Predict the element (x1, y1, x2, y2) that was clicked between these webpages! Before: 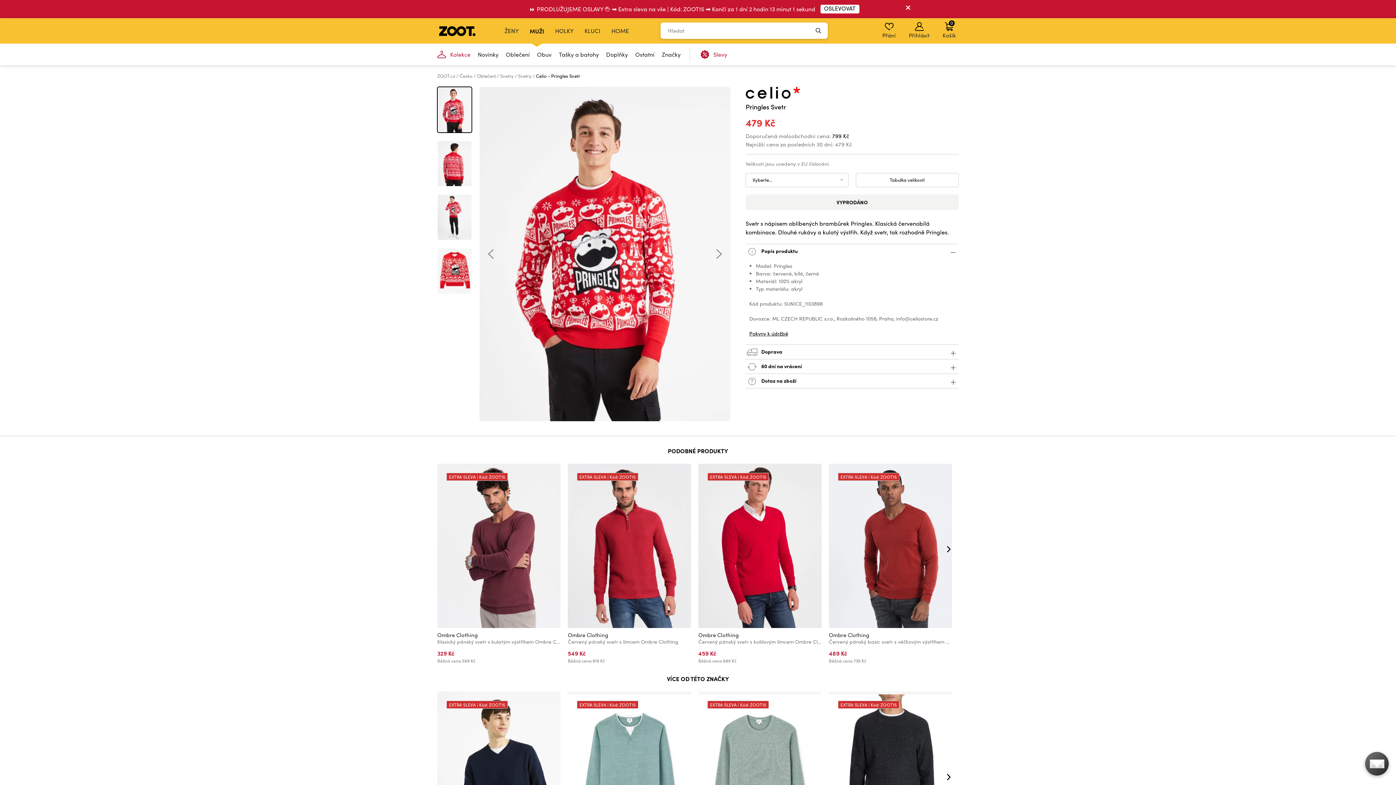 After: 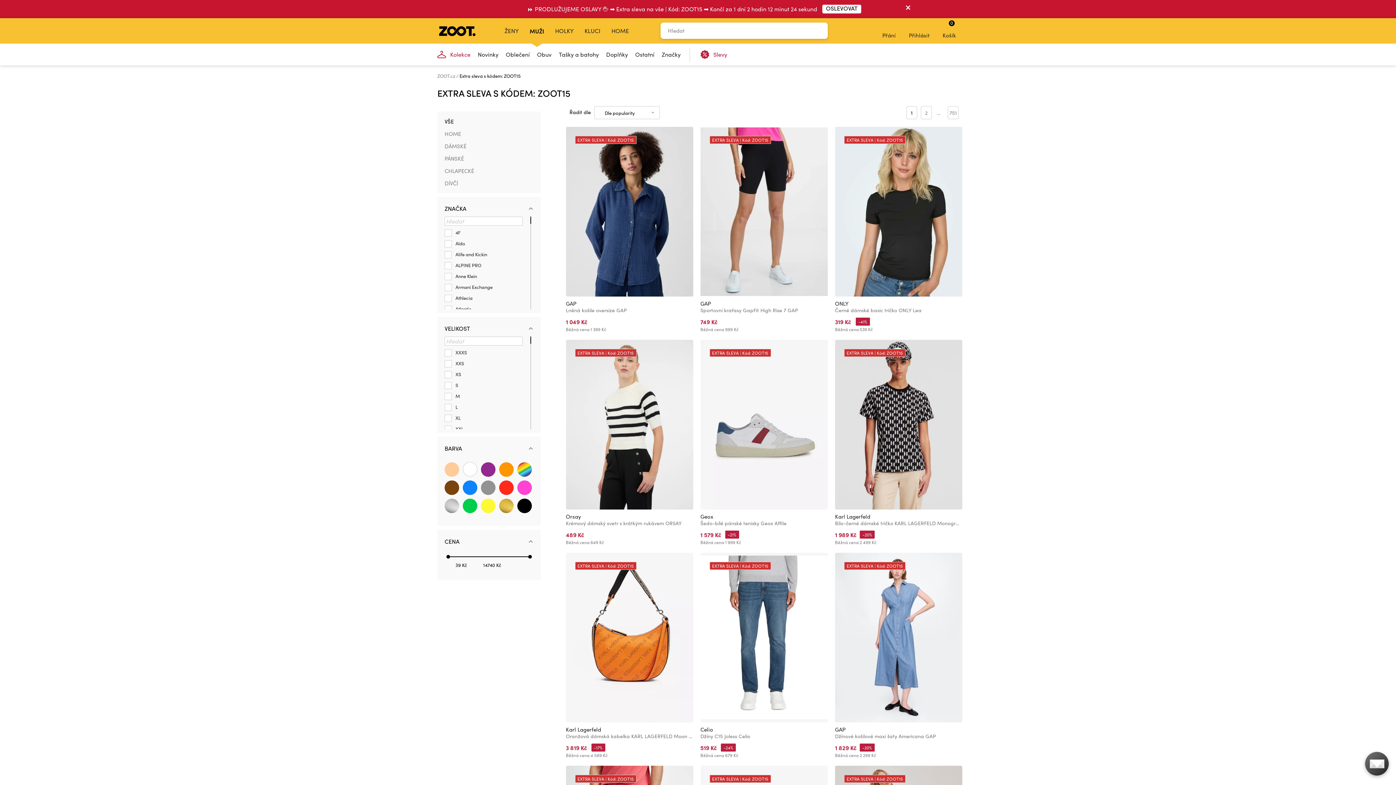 Action: label: OSLEVOVAT bbox: (822, 4, 861, 13)